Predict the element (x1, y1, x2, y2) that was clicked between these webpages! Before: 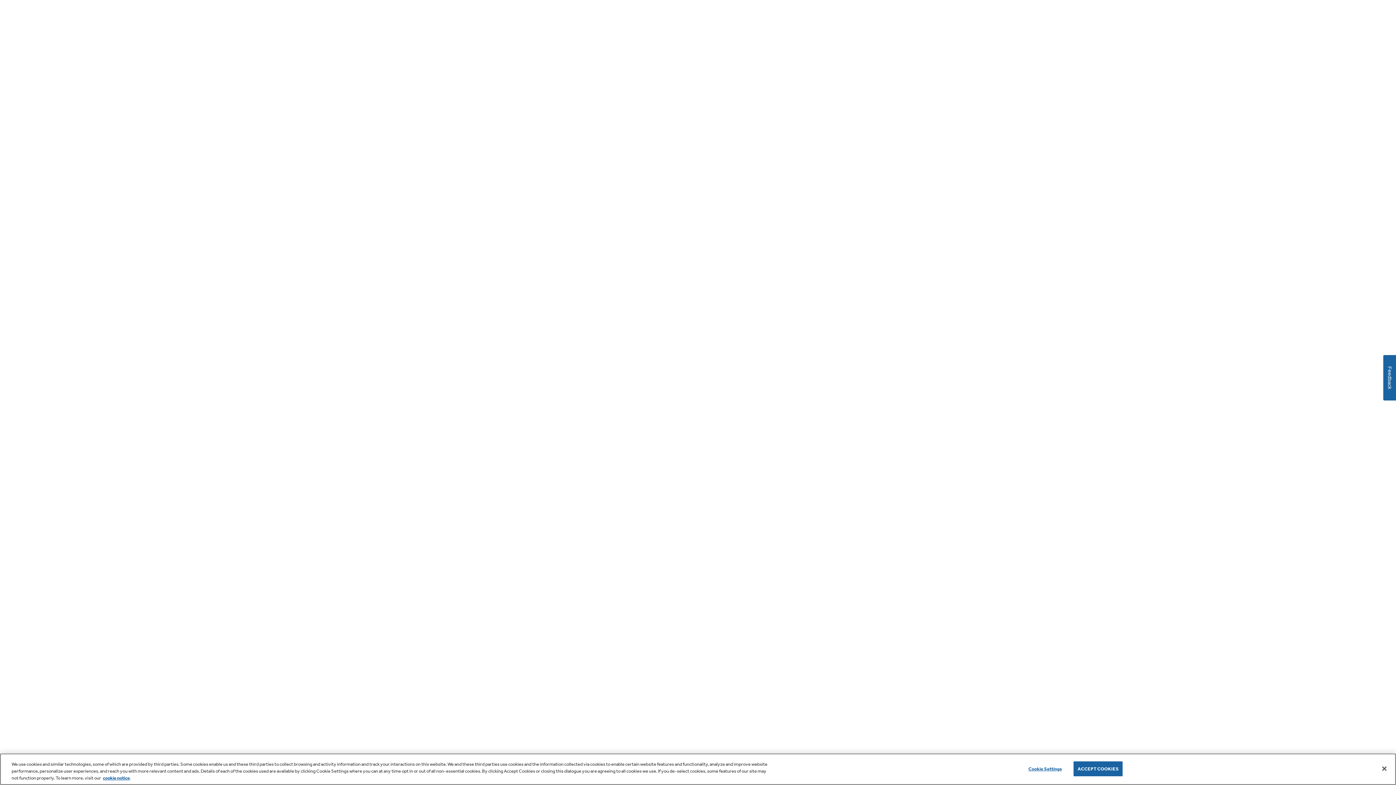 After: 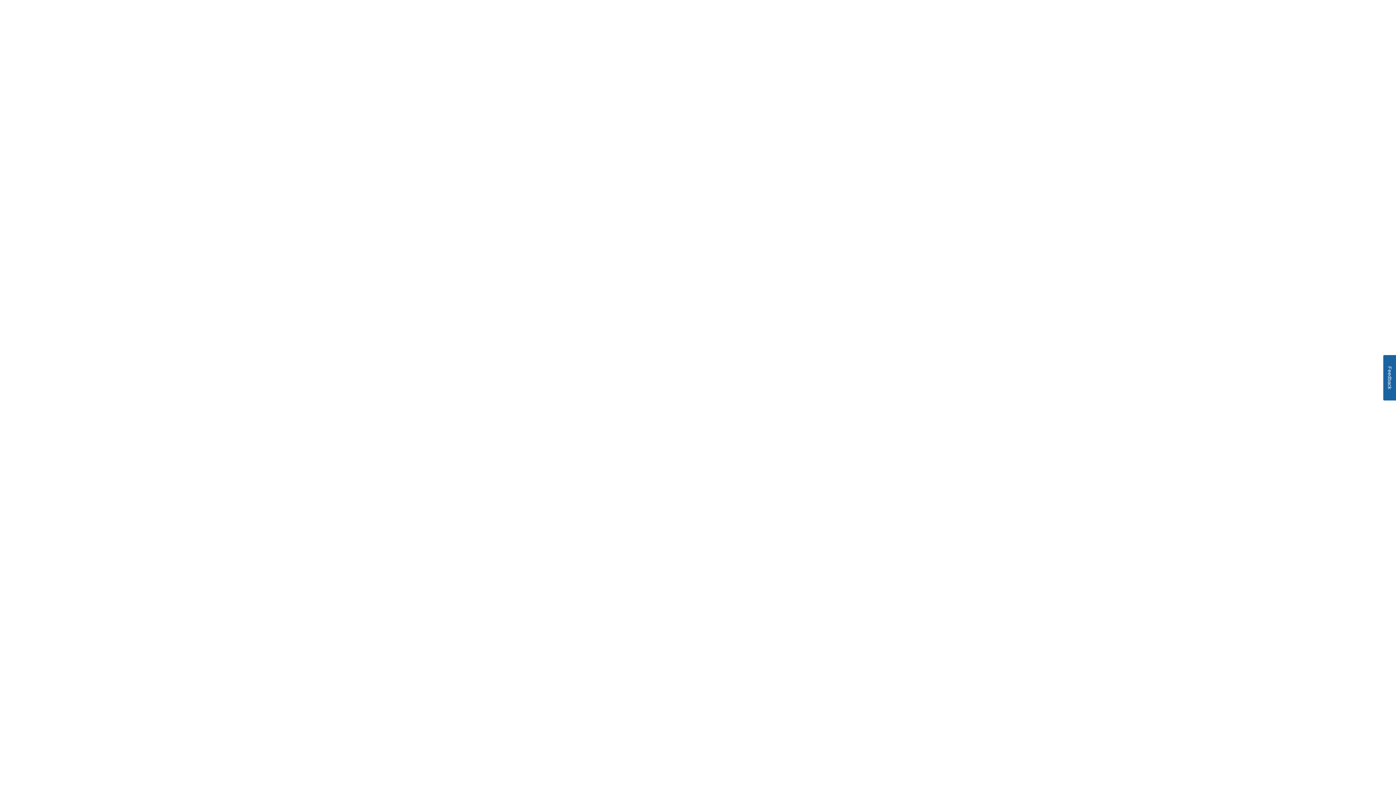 Action: label: Accept Cookies bbox: (1376, 760, 1392, 776)